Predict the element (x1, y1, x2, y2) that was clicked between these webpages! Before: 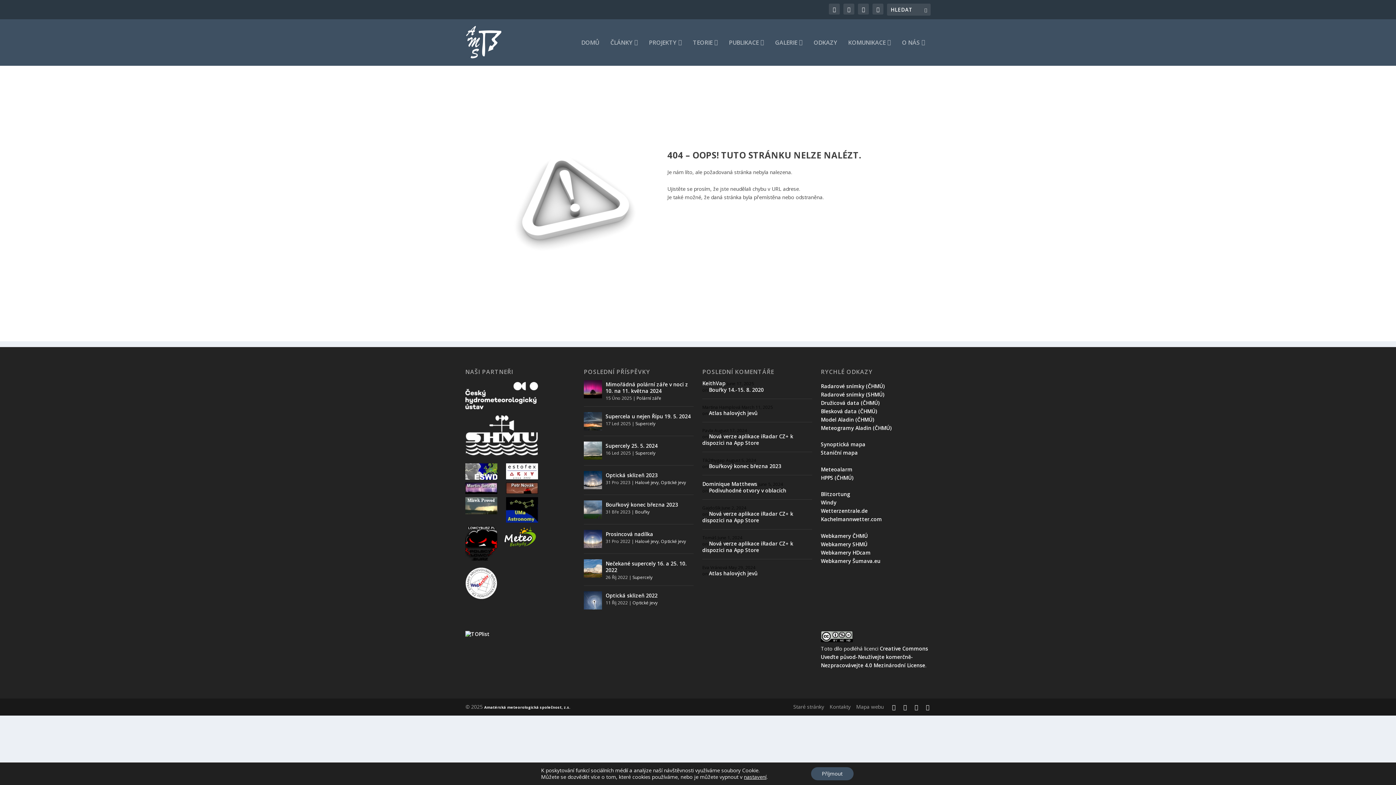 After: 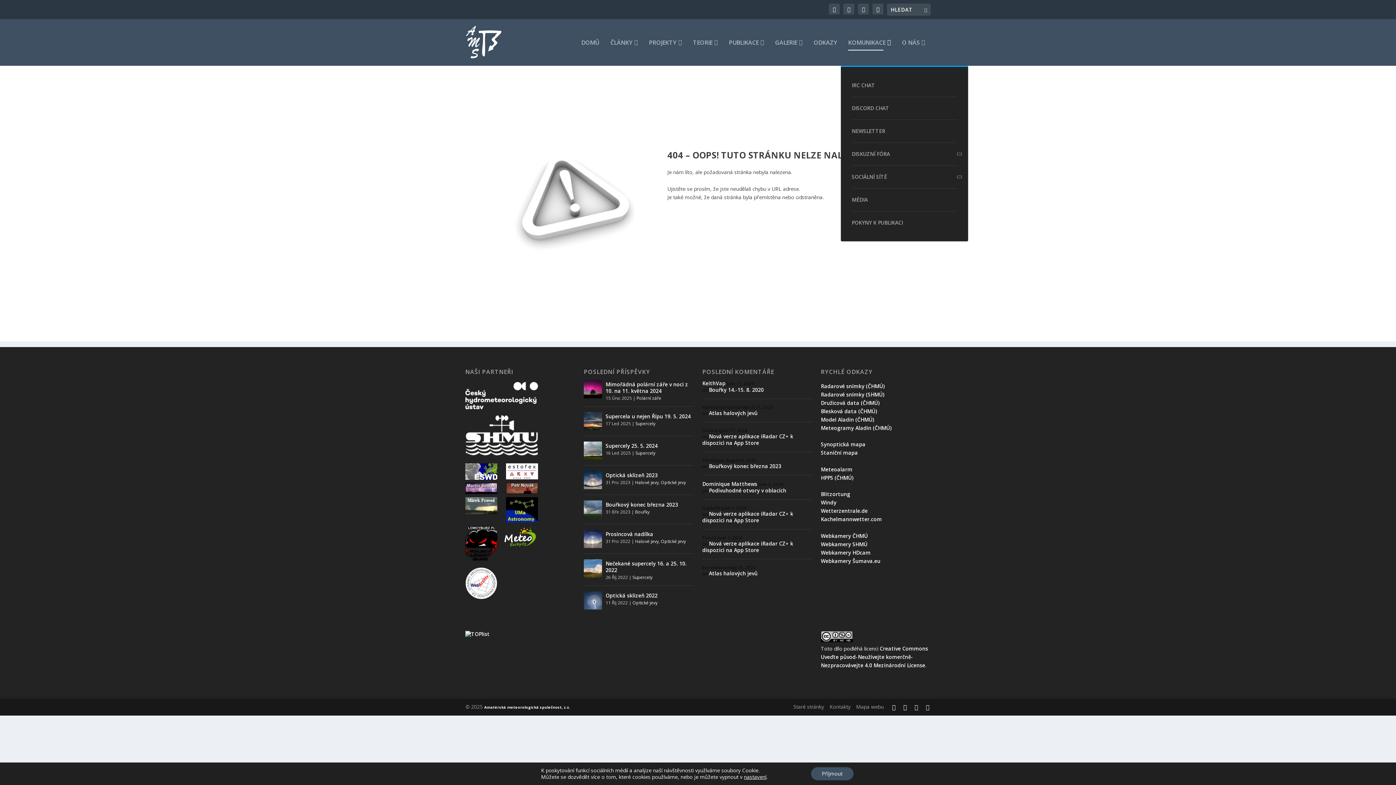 Action: label: KOMUNIKACE bbox: (848, 39, 891, 65)